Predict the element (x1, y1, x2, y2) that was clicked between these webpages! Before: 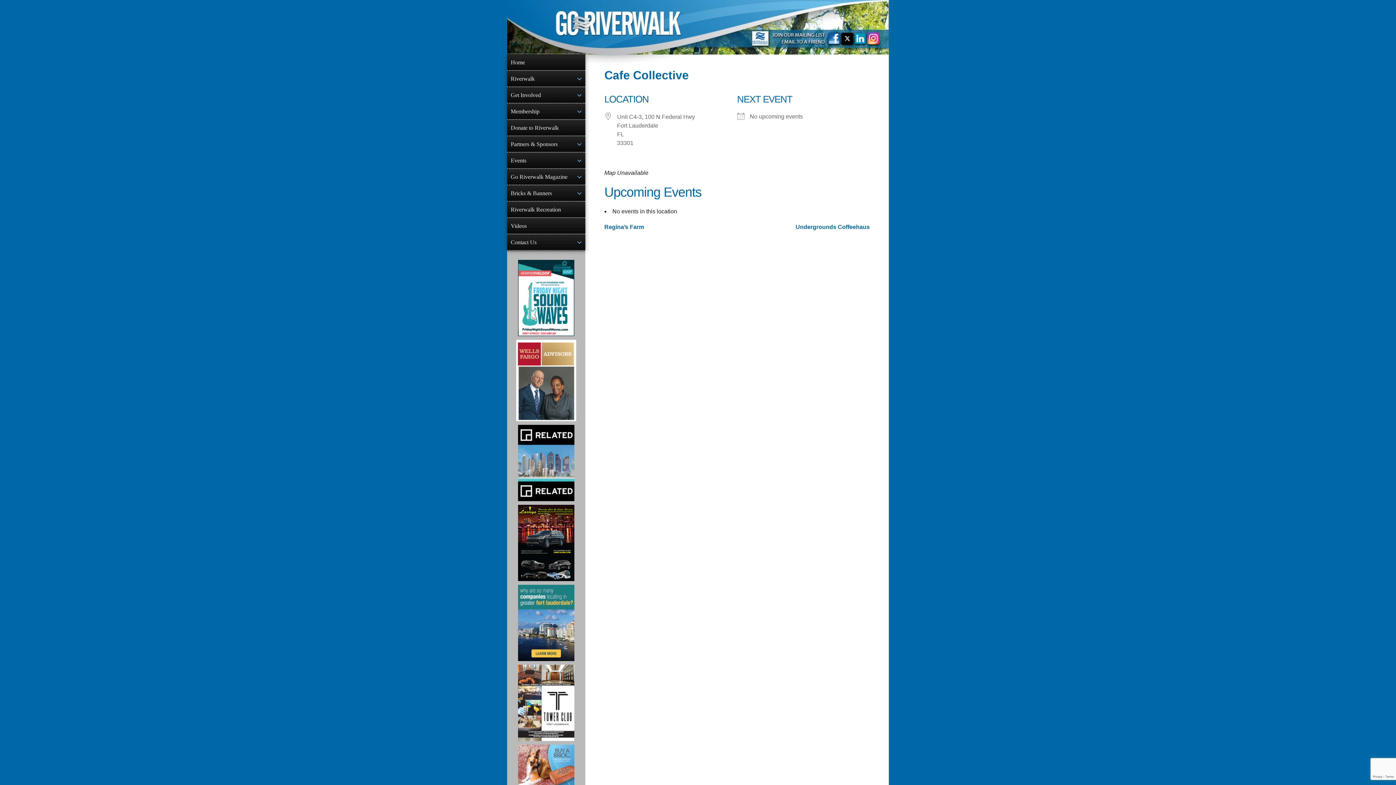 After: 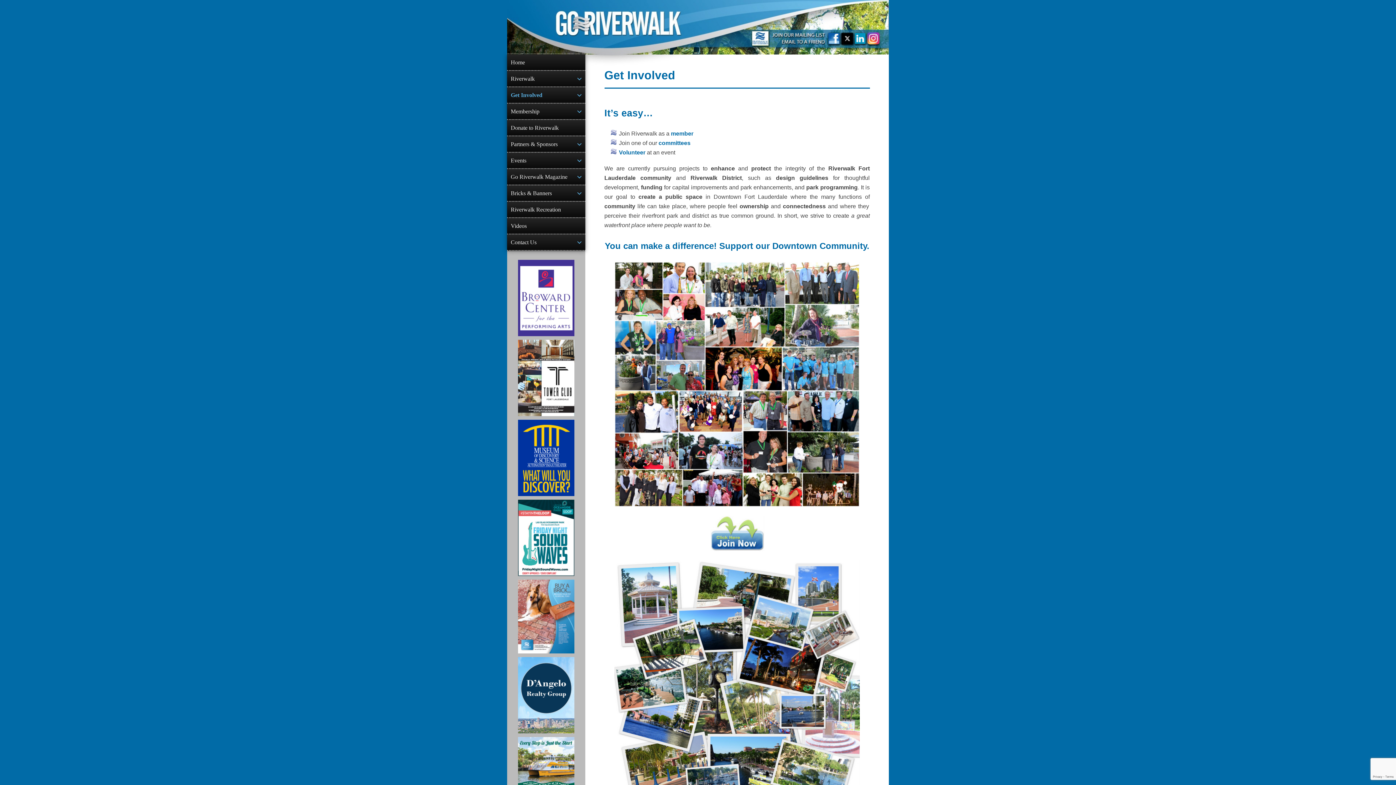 Action: bbox: (507, 87, 585, 102) label: Get Involved